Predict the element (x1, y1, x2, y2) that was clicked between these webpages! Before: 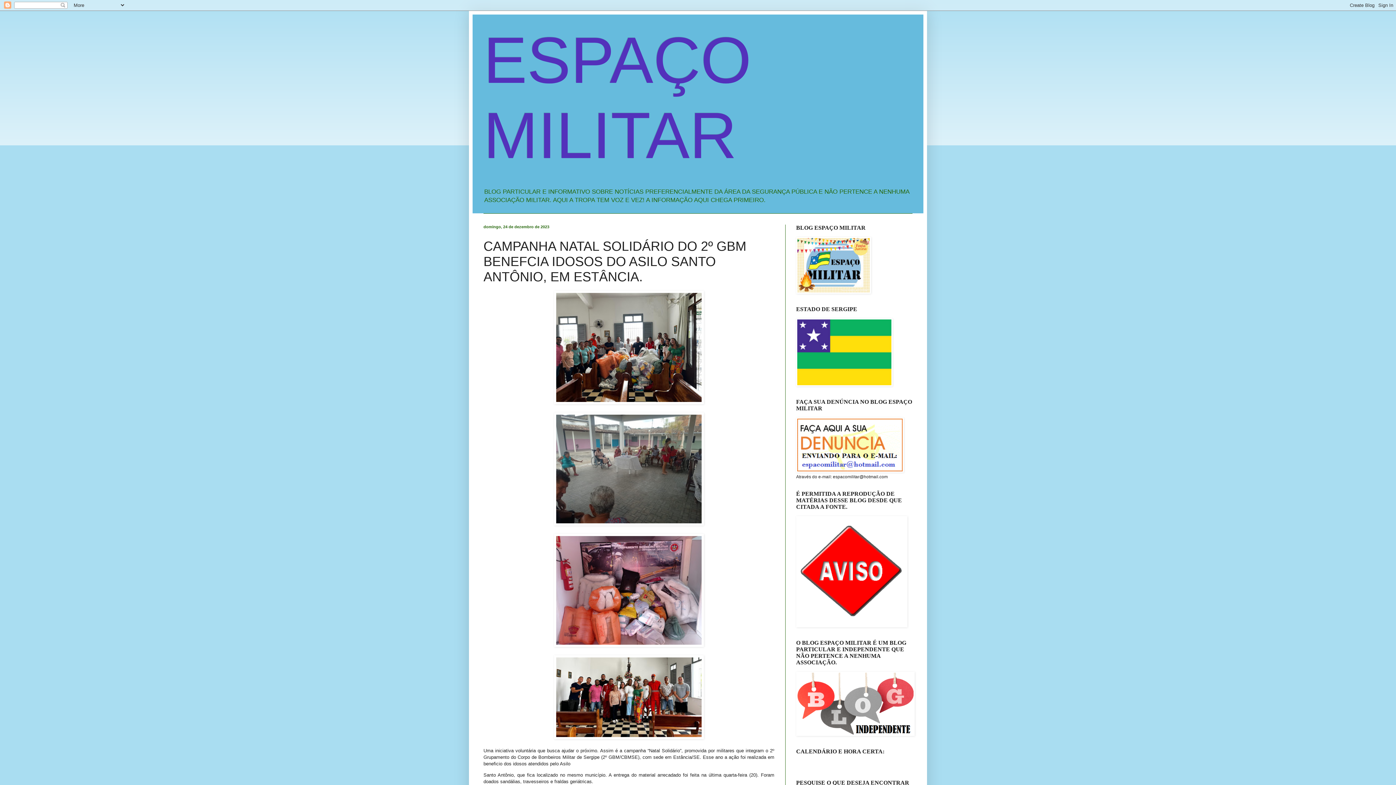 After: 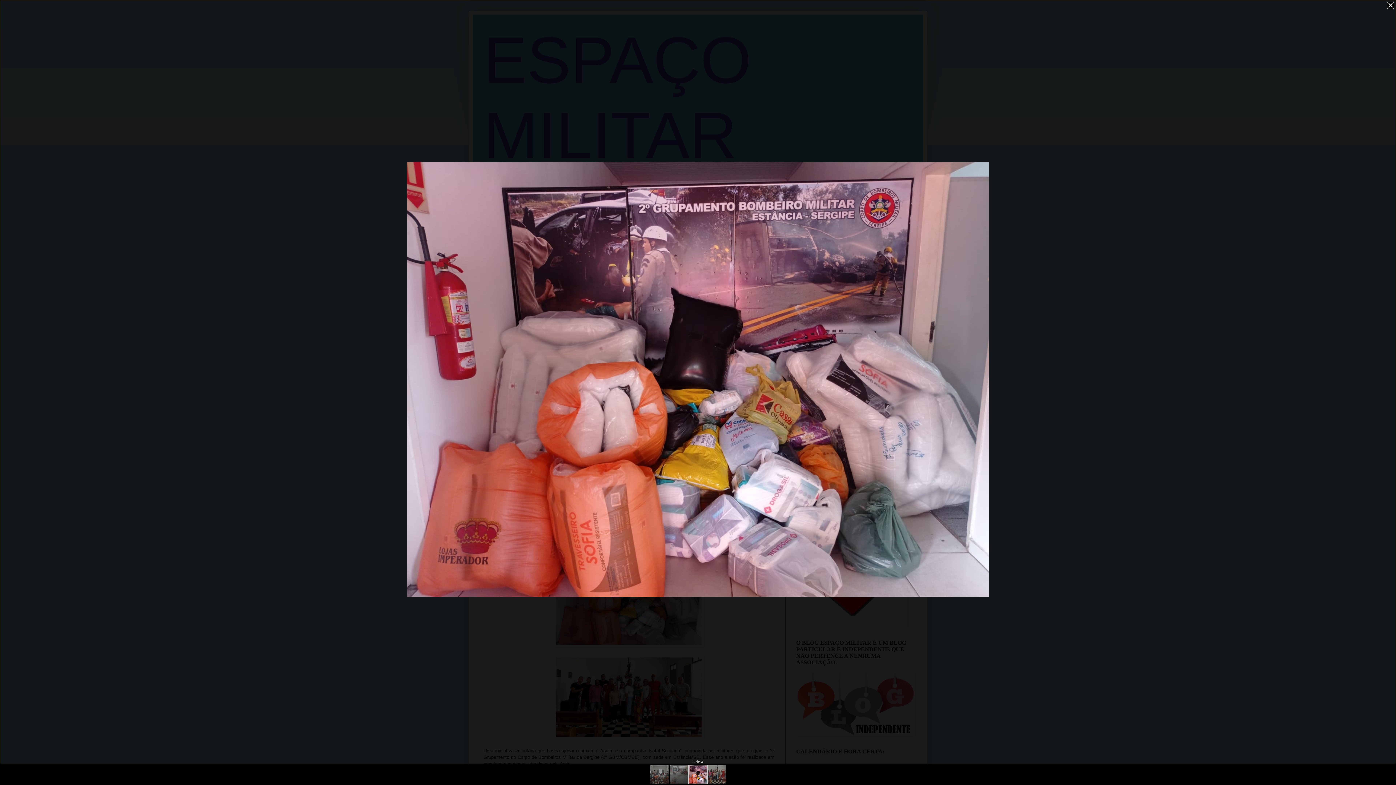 Action: bbox: (554, 642, 704, 648)